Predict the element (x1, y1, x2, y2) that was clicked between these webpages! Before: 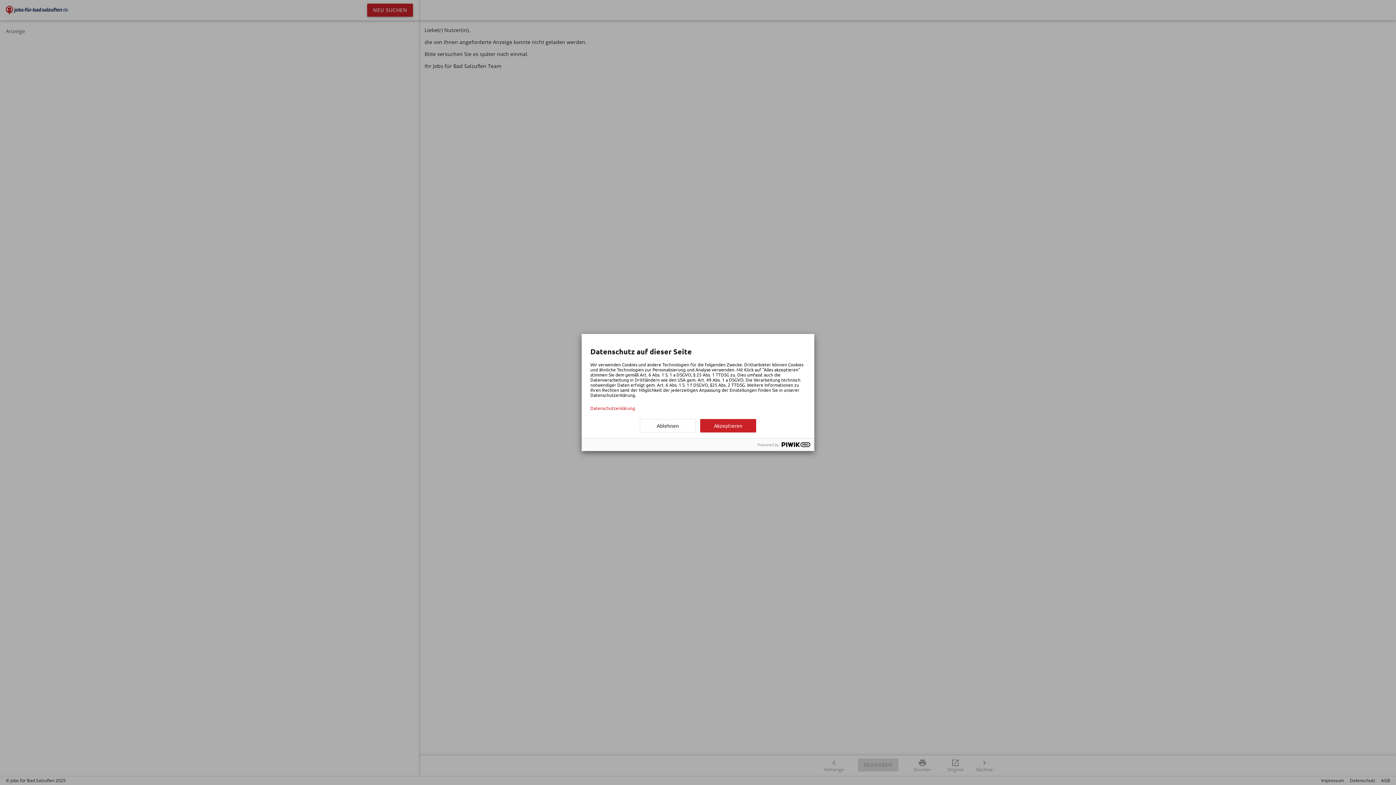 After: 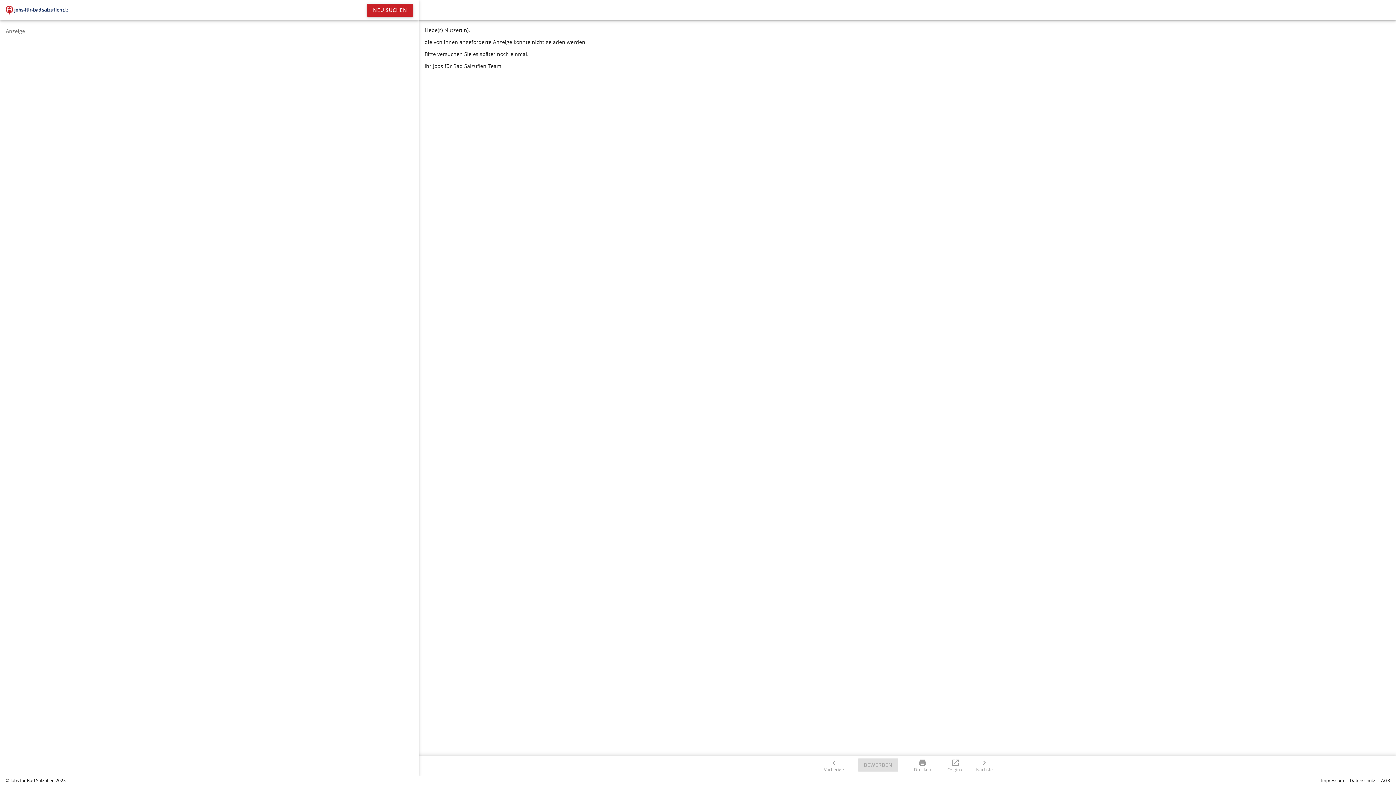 Action: label: Akzeptieren bbox: (700, 419, 756, 432)